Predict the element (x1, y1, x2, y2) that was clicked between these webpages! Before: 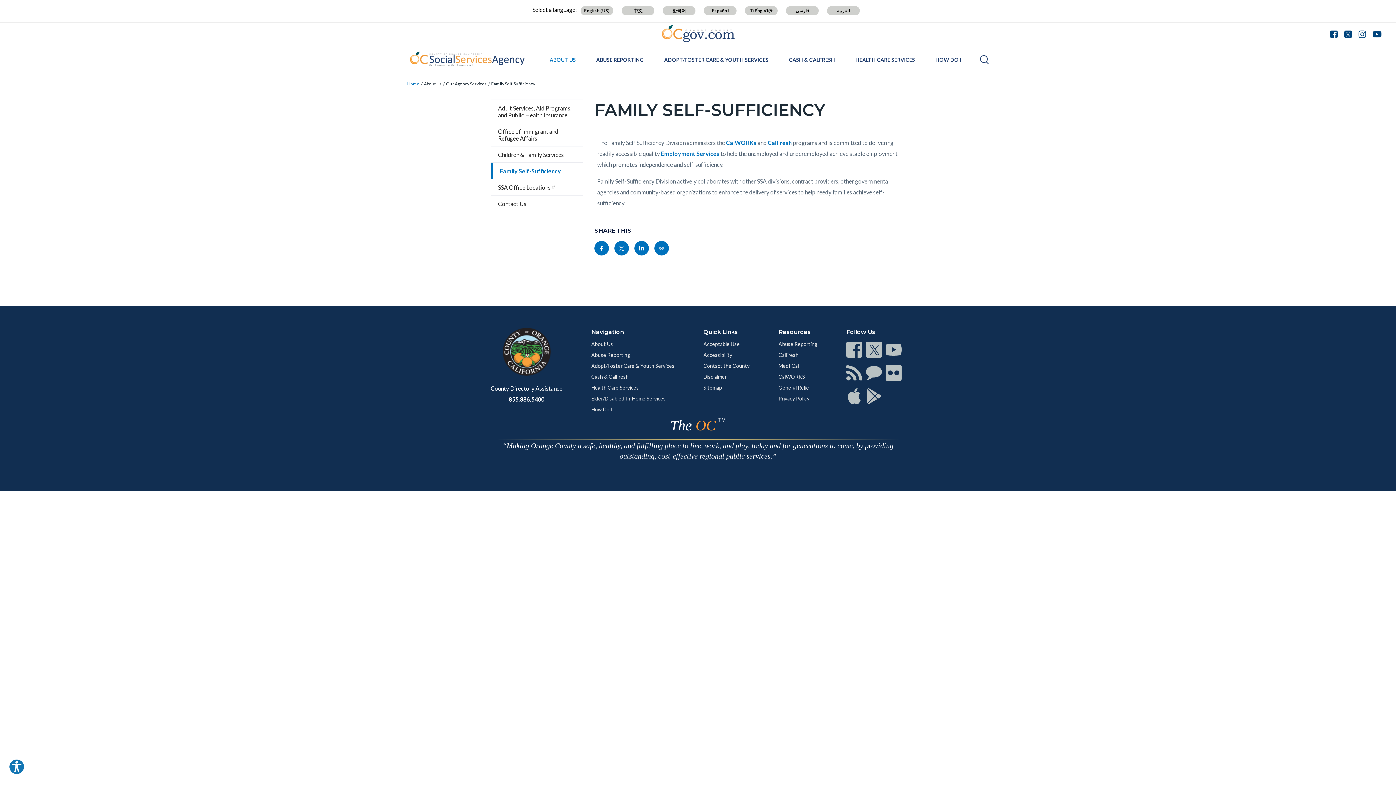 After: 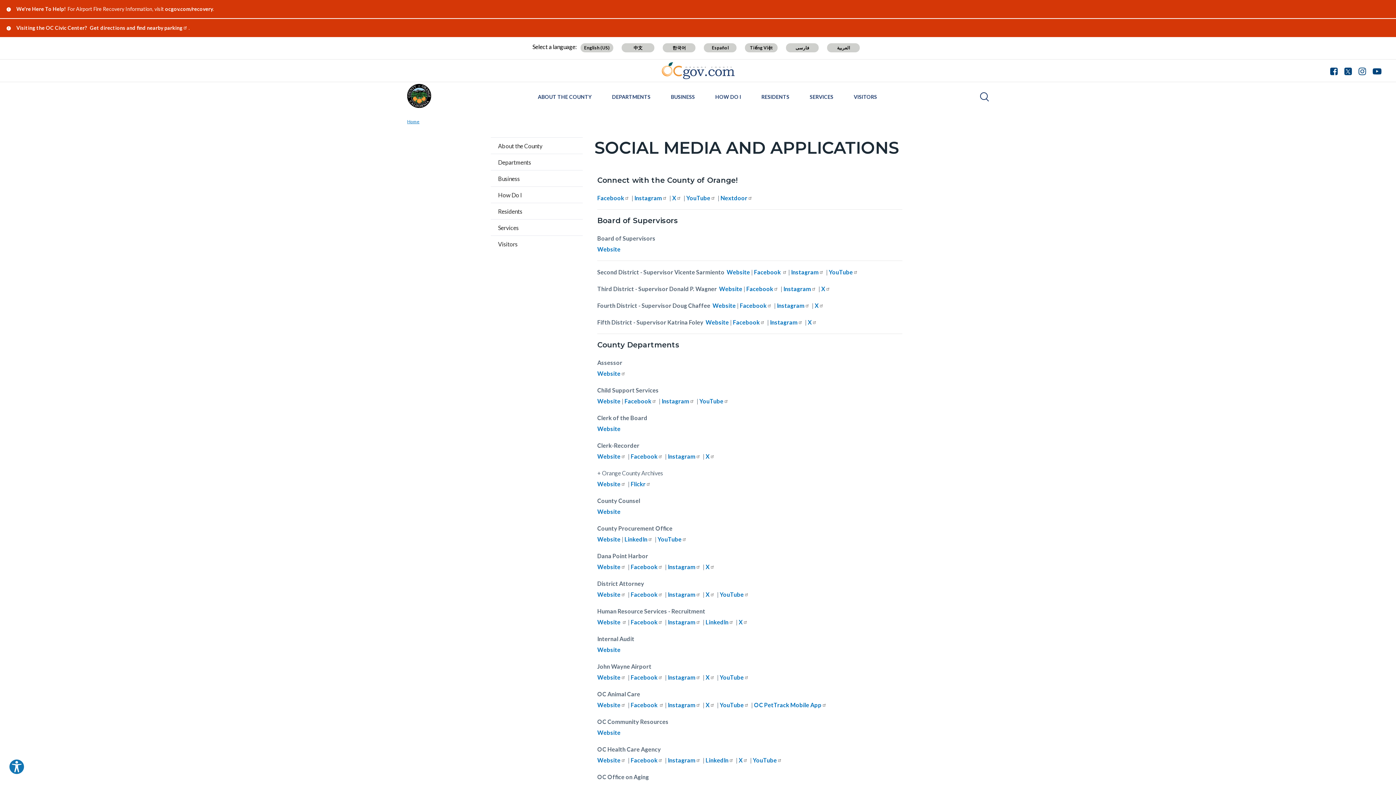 Action: label: Connect on Twitter bbox: (866, 341, 882, 357)